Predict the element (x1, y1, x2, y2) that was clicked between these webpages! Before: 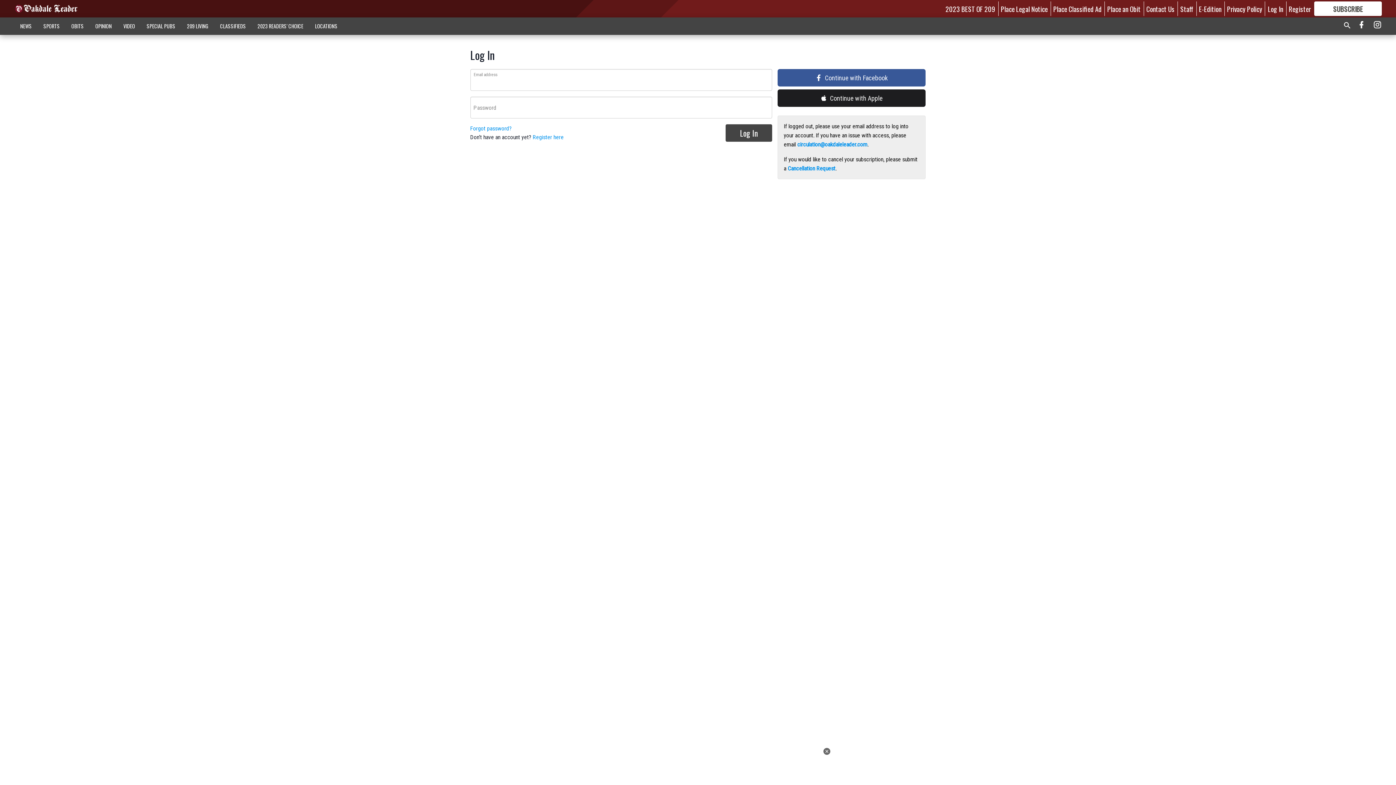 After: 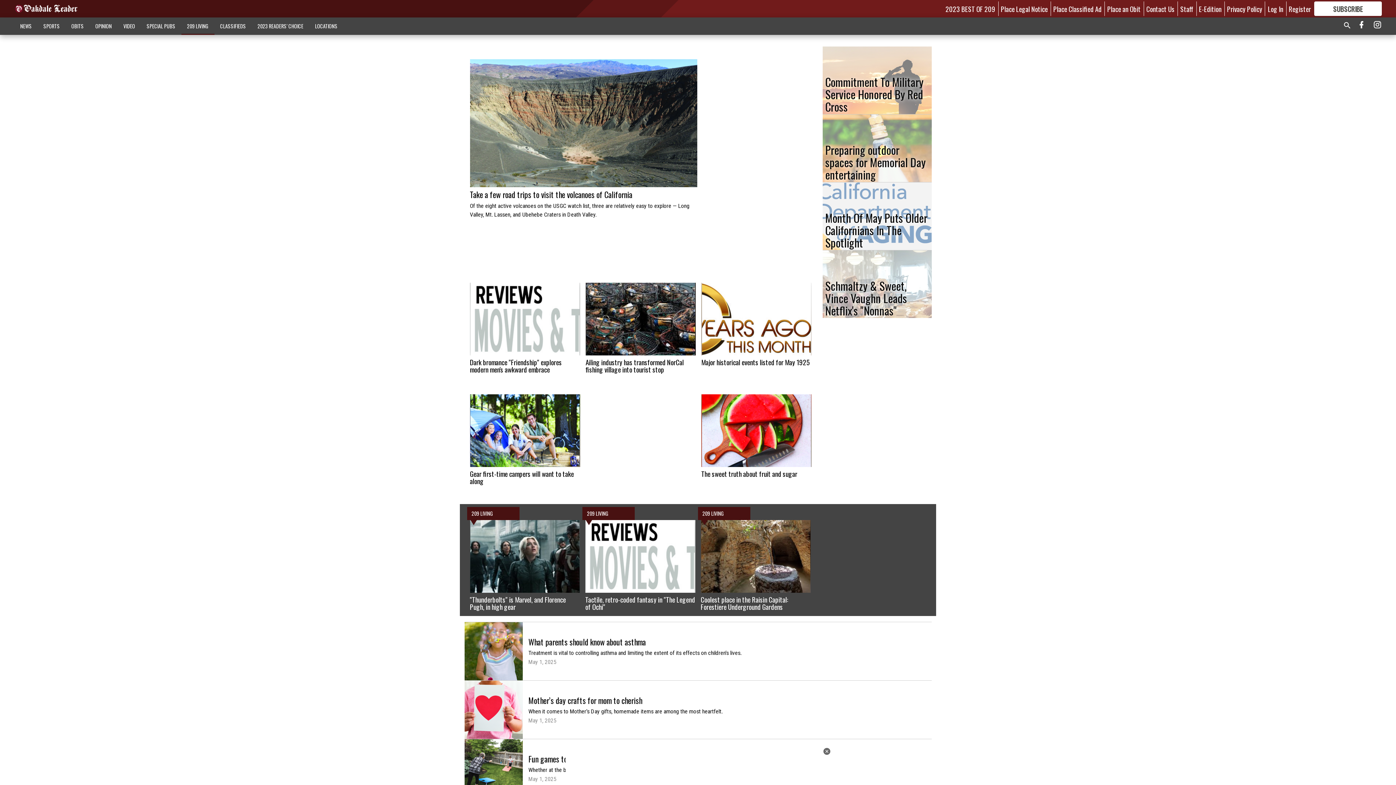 Action: bbox: (181, 18, 214, 33) label: 209 LIVING